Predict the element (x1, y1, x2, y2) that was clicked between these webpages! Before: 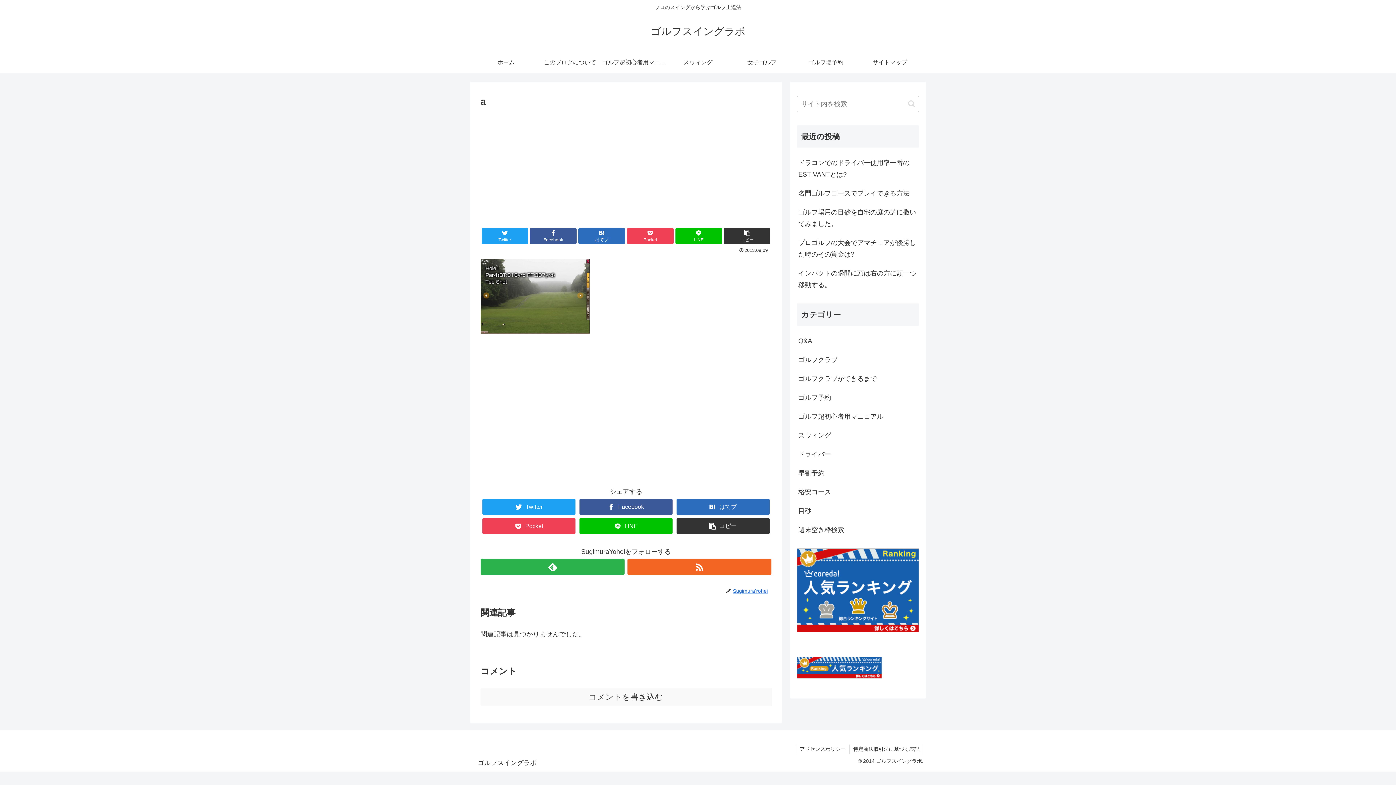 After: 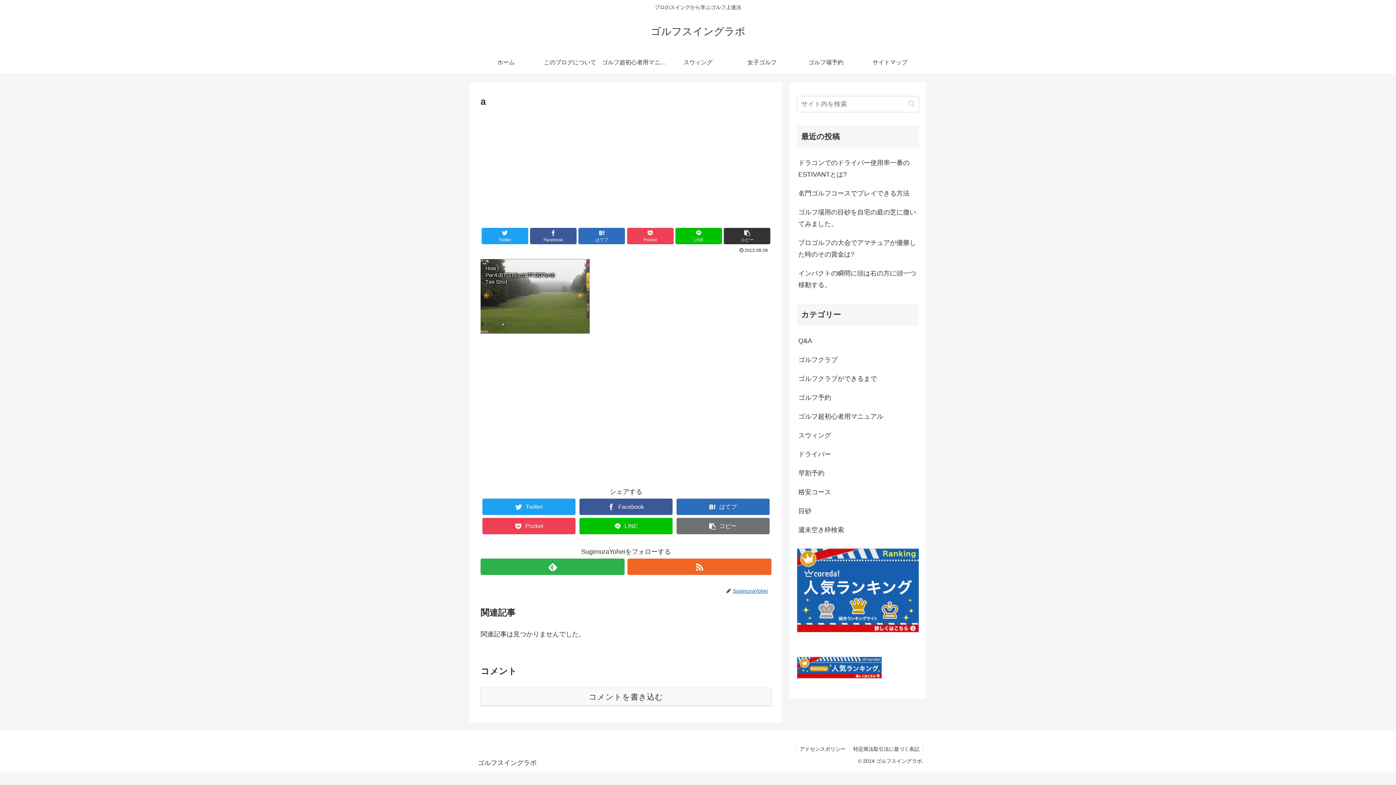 Action: bbox: (676, 518, 769, 534) label: コピー